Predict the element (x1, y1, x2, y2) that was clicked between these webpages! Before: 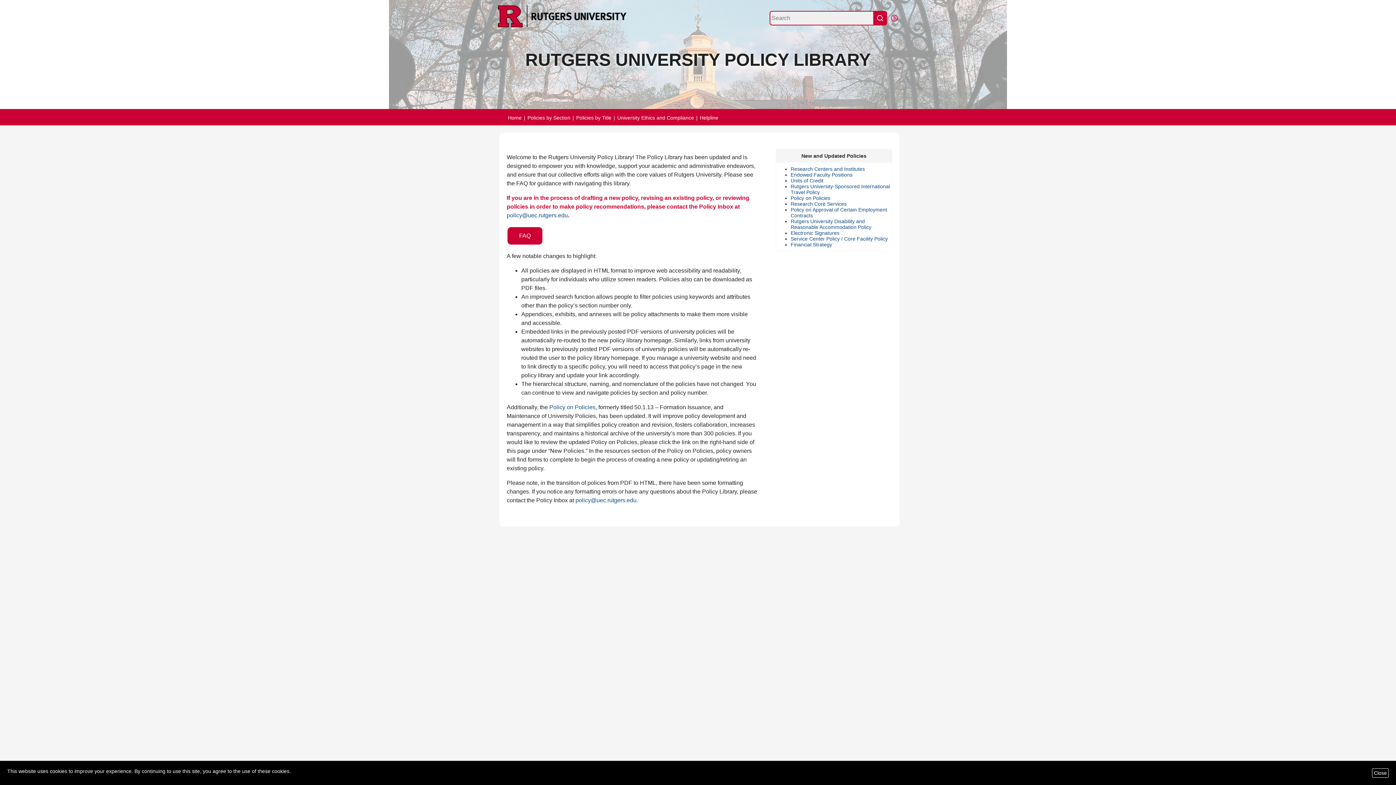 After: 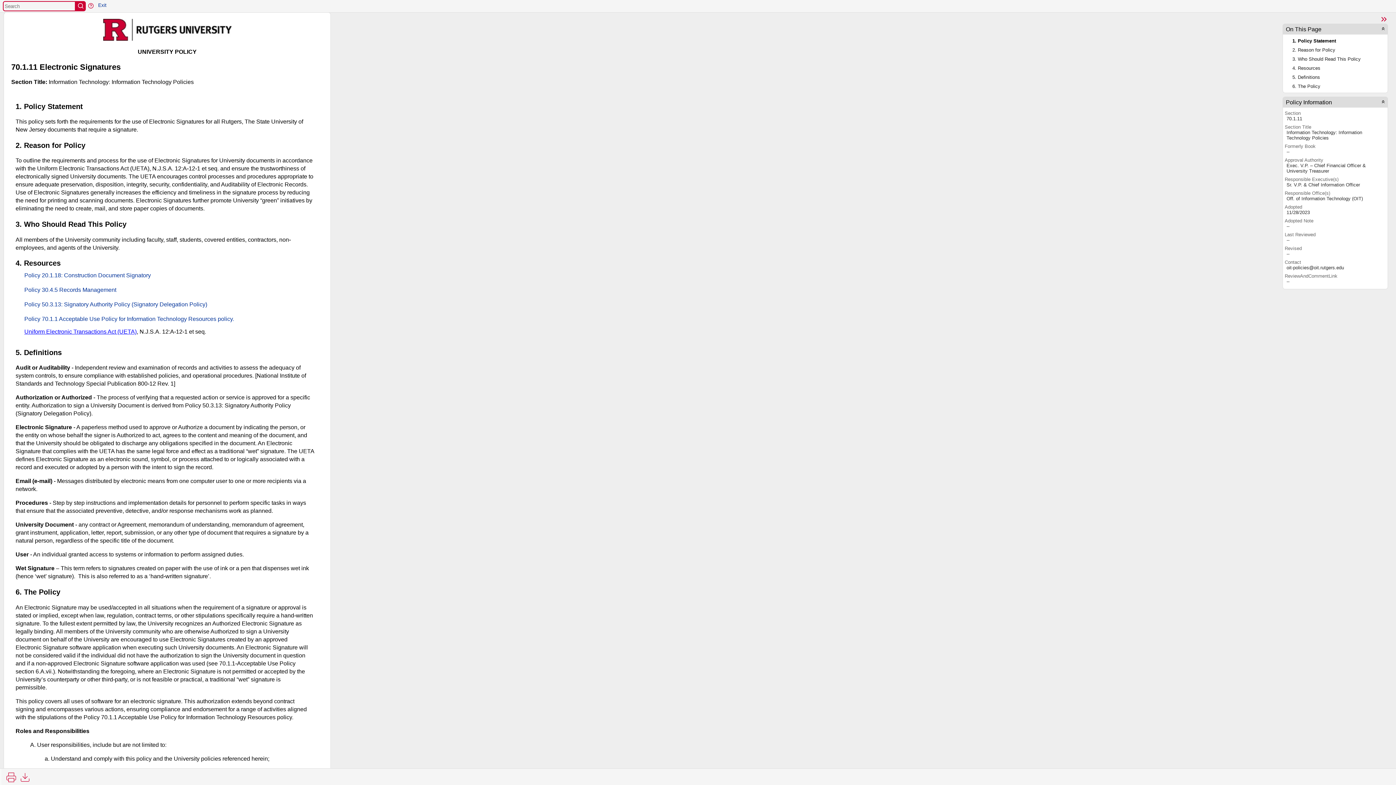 Action: bbox: (790, 230, 839, 236) label: Electronic Signatures